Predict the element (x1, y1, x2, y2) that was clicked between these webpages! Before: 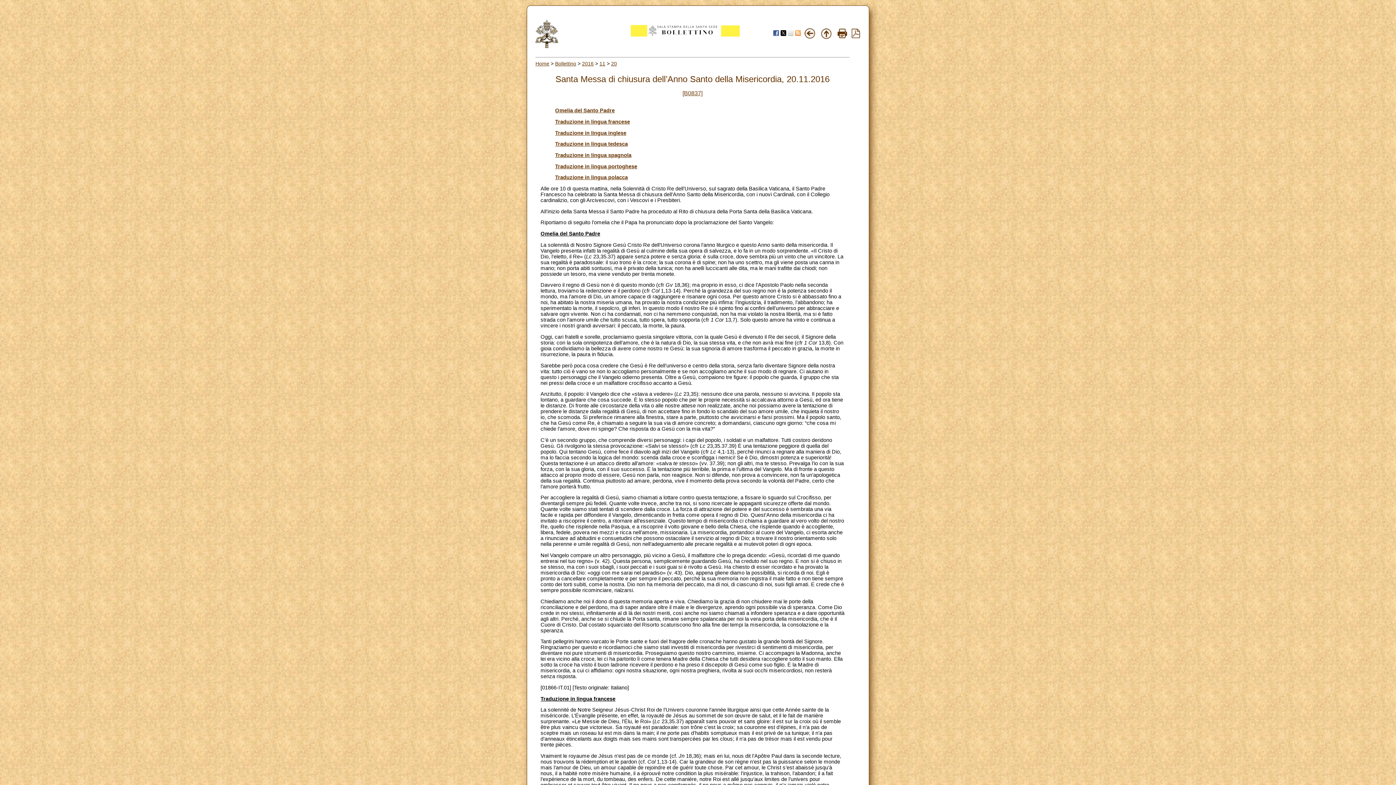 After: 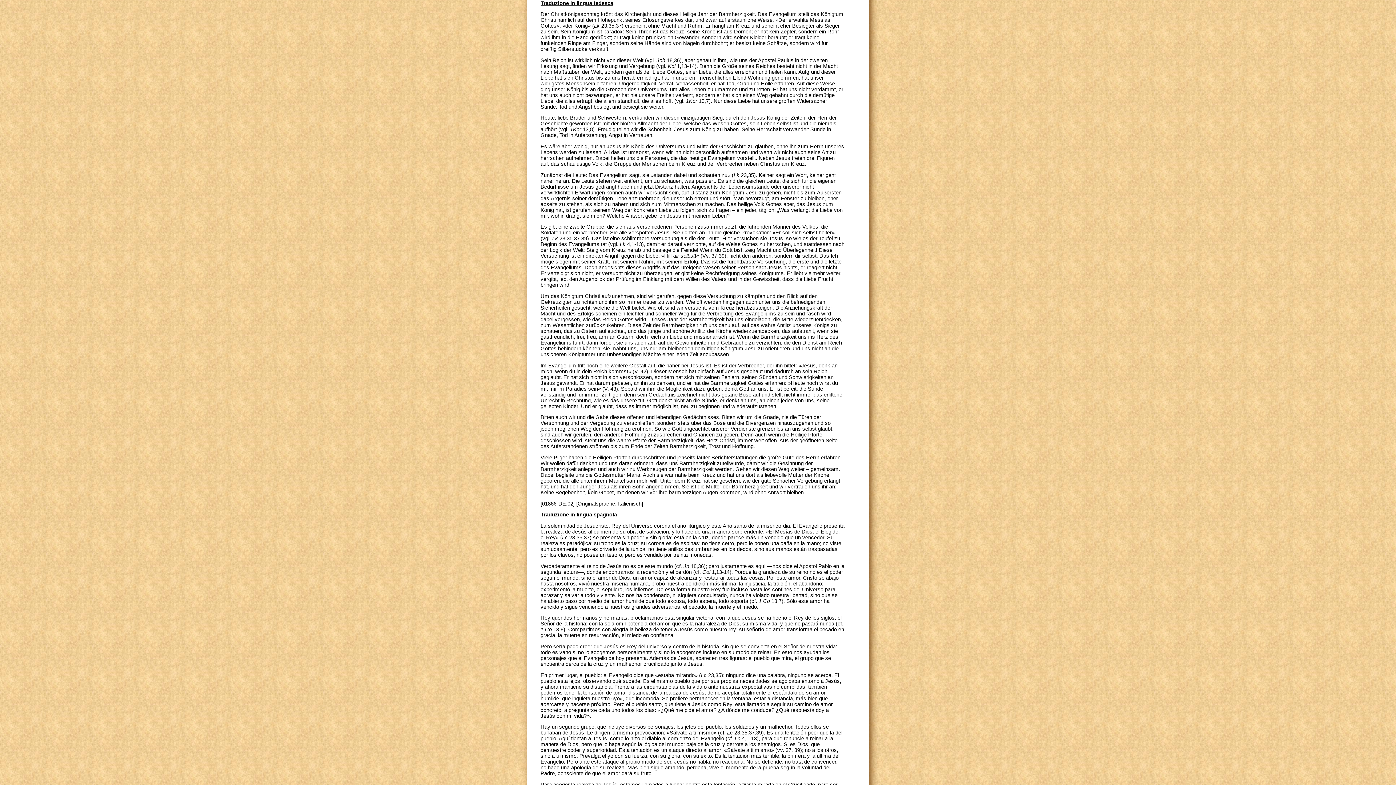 Action: bbox: (555, 141, 628, 147) label: Traduzione in lingua tedesca